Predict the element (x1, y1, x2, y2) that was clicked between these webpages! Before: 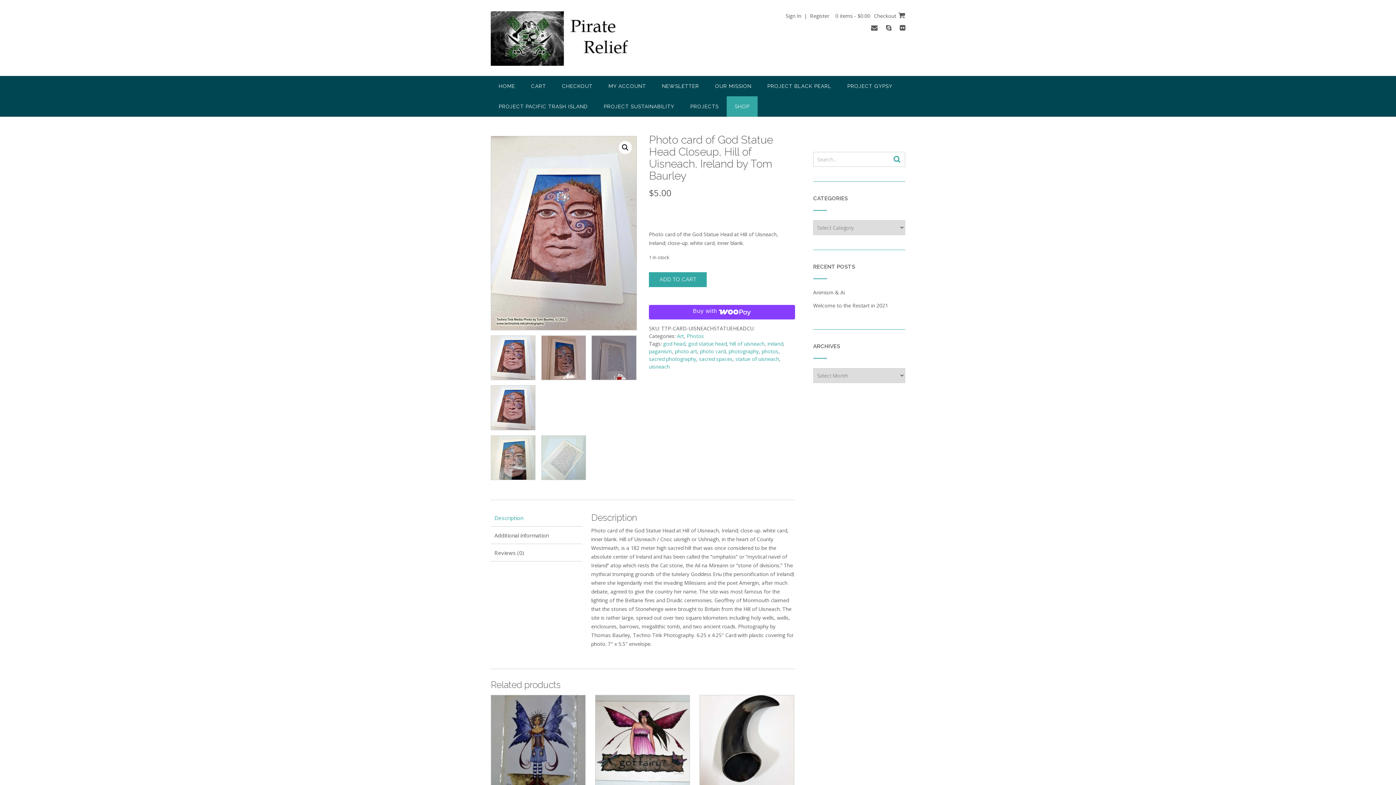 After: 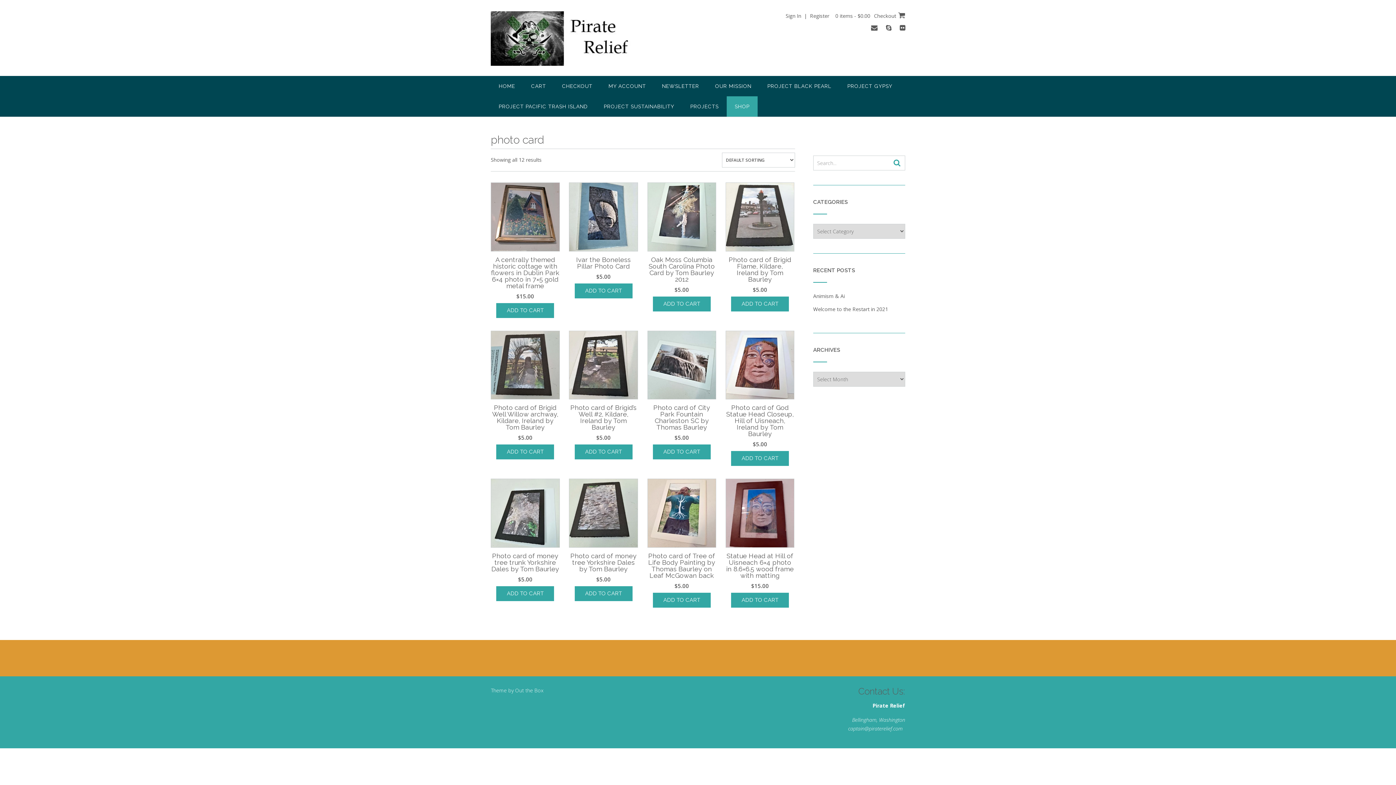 Action: bbox: (700, 347, 725, 354) label: photo card